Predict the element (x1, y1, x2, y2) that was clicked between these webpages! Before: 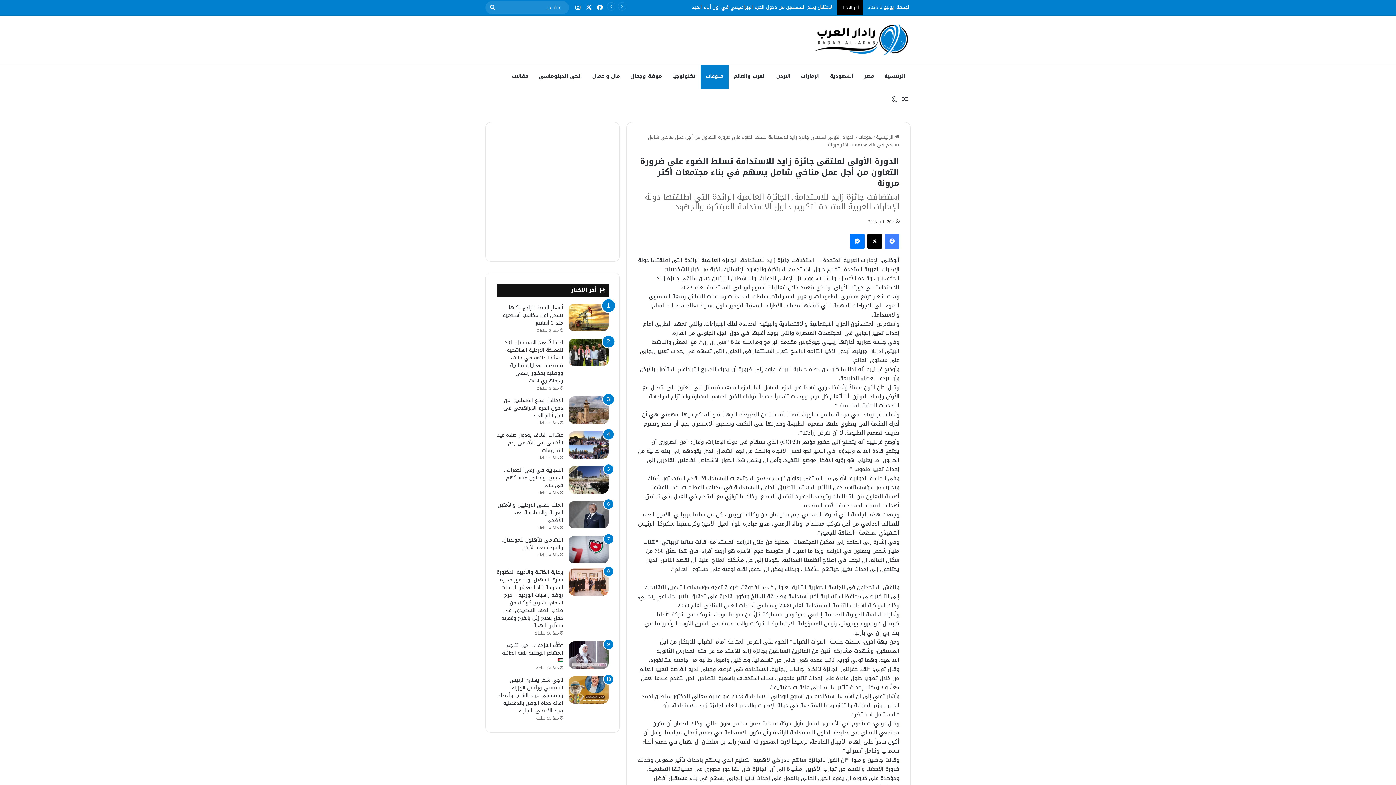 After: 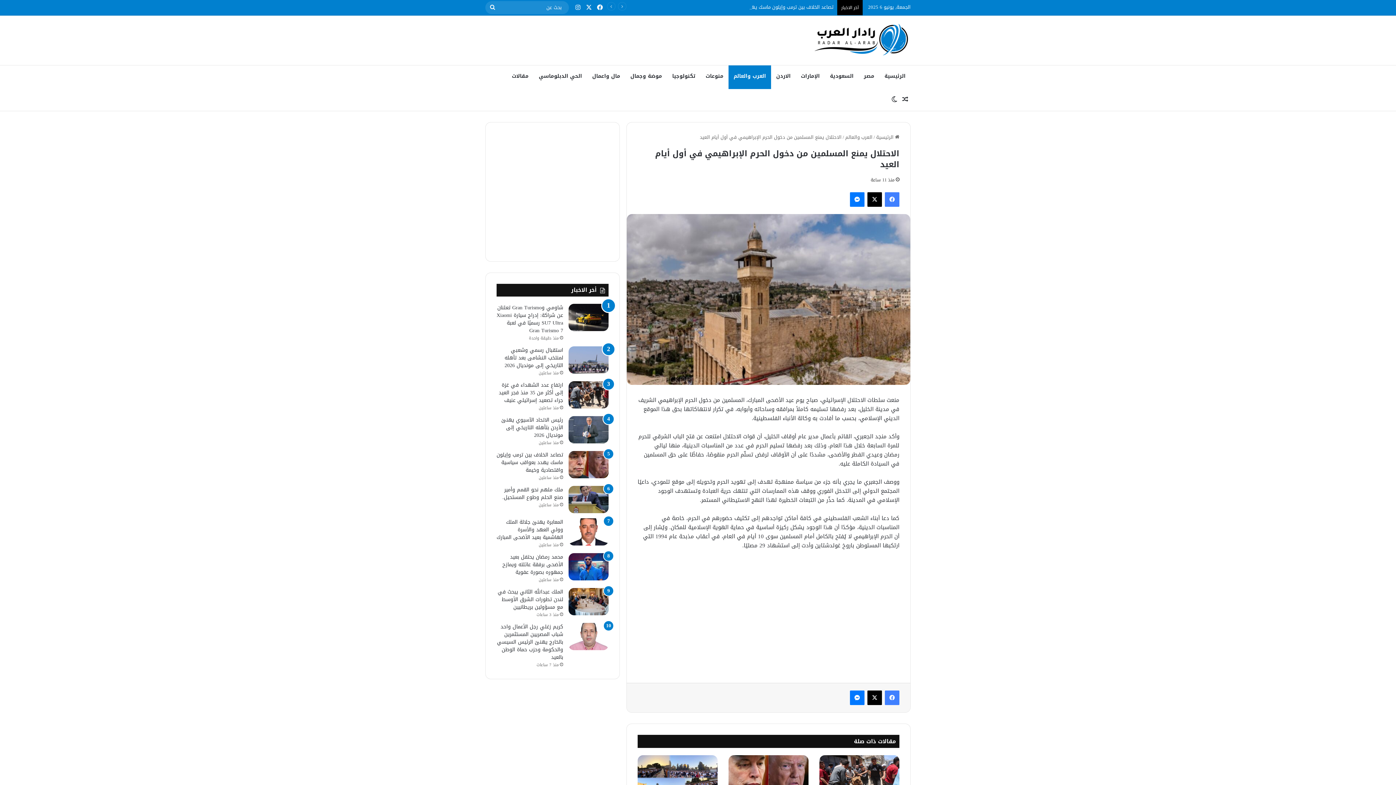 Action: label: الاحتلال يمنع المسلمين من دخول الحرم الإبراهيمي في أول أيام العيد bbox: (568, 396, 608, 424)